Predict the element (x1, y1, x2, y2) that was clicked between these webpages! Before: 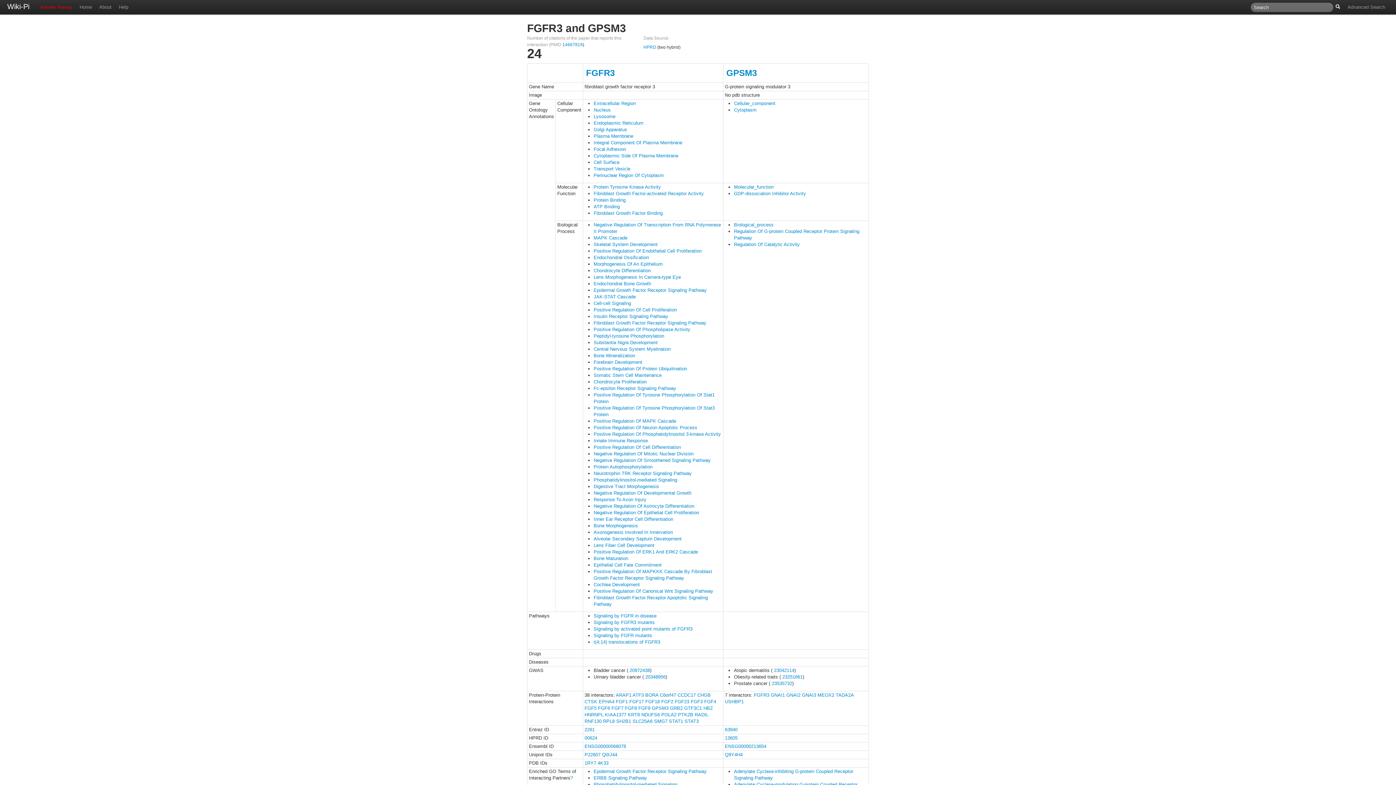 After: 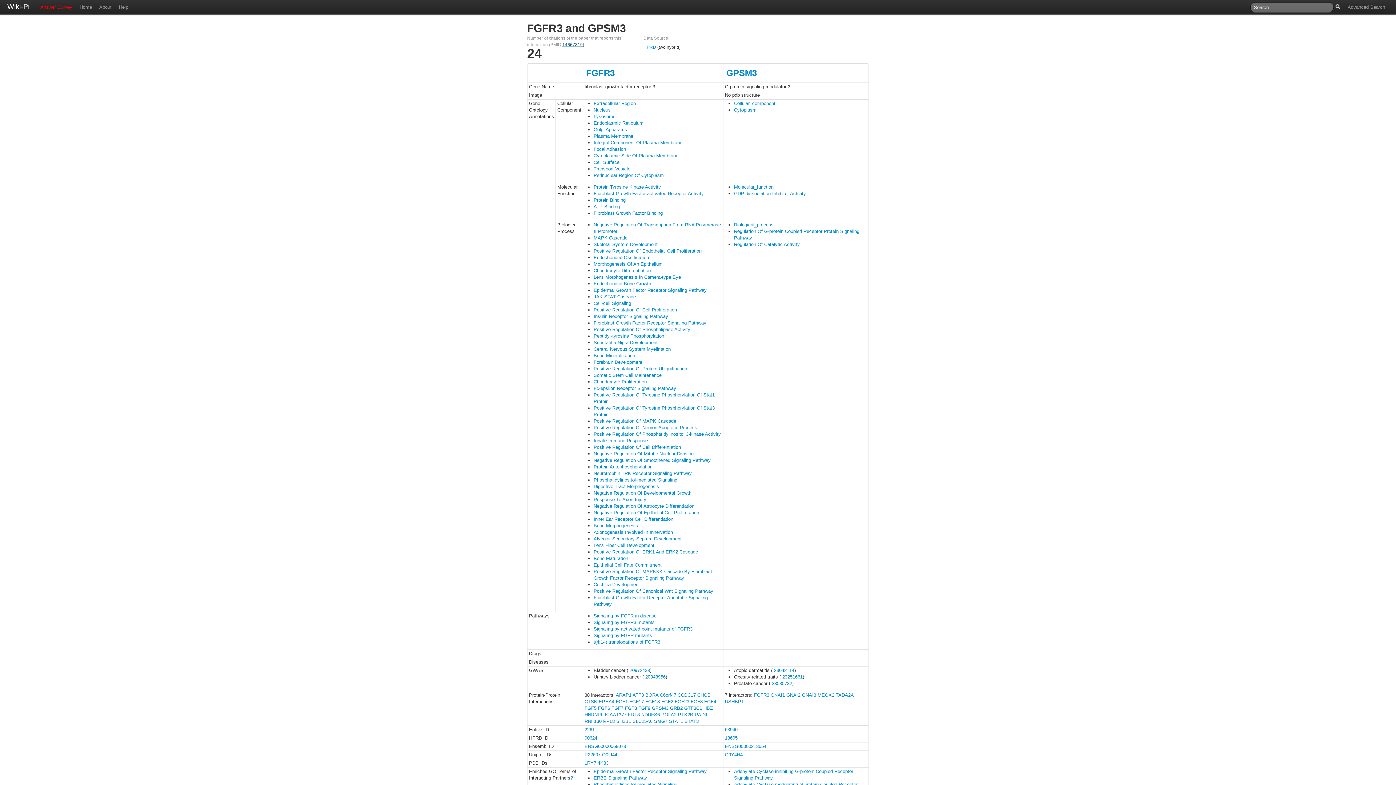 Action: bbox: (562, 42, 582, 47) label: 14667819